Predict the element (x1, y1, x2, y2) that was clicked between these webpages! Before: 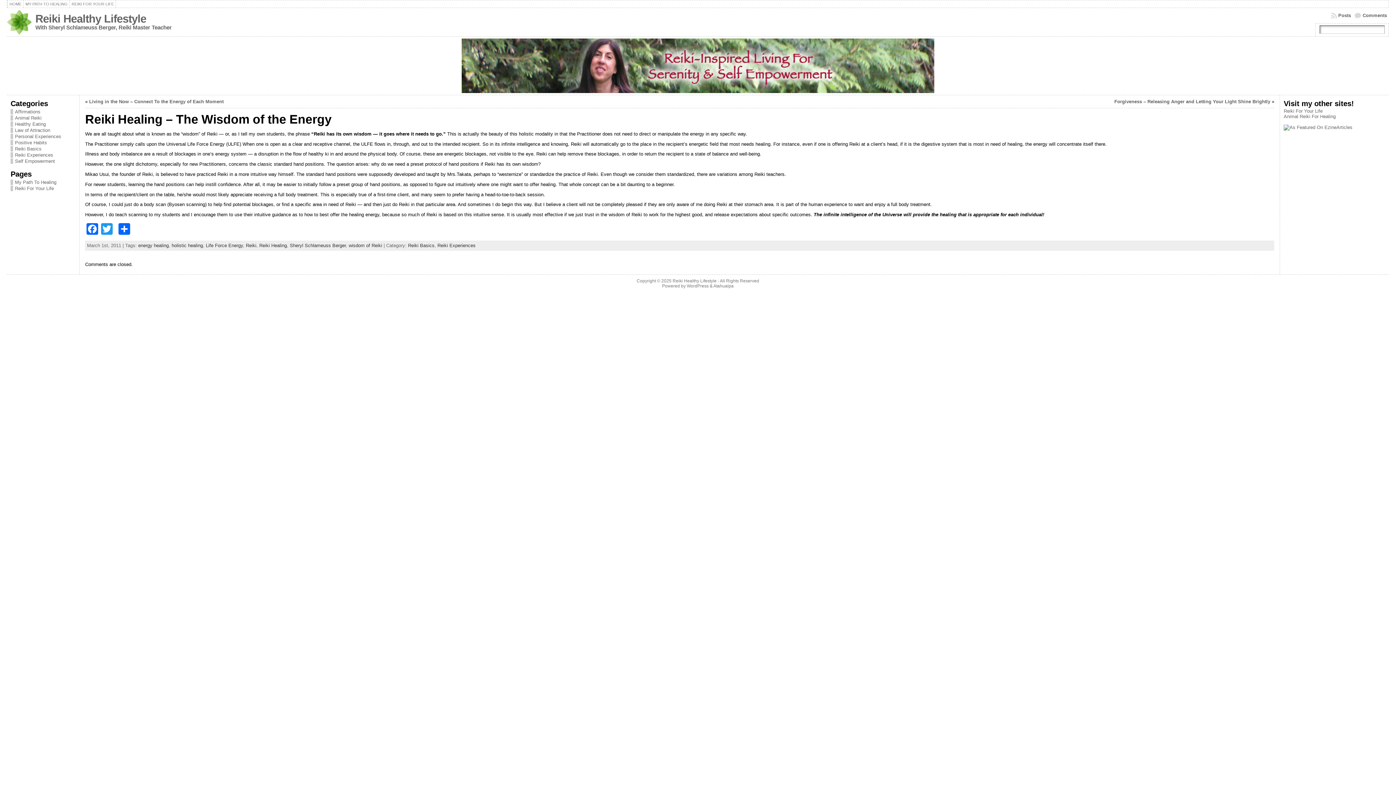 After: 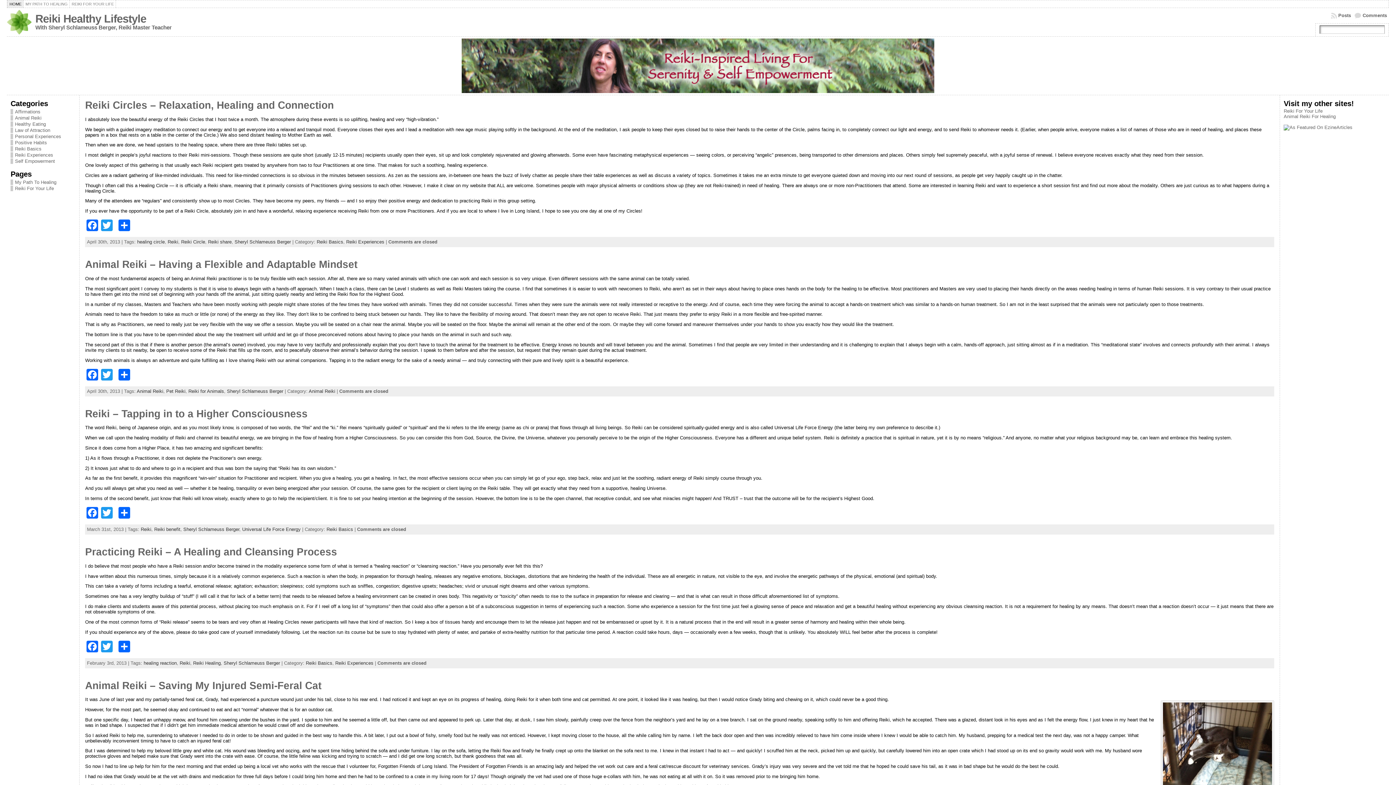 Action: bbox: (35, 12, 146, 25) label: Reiki Healthy Lifestyle